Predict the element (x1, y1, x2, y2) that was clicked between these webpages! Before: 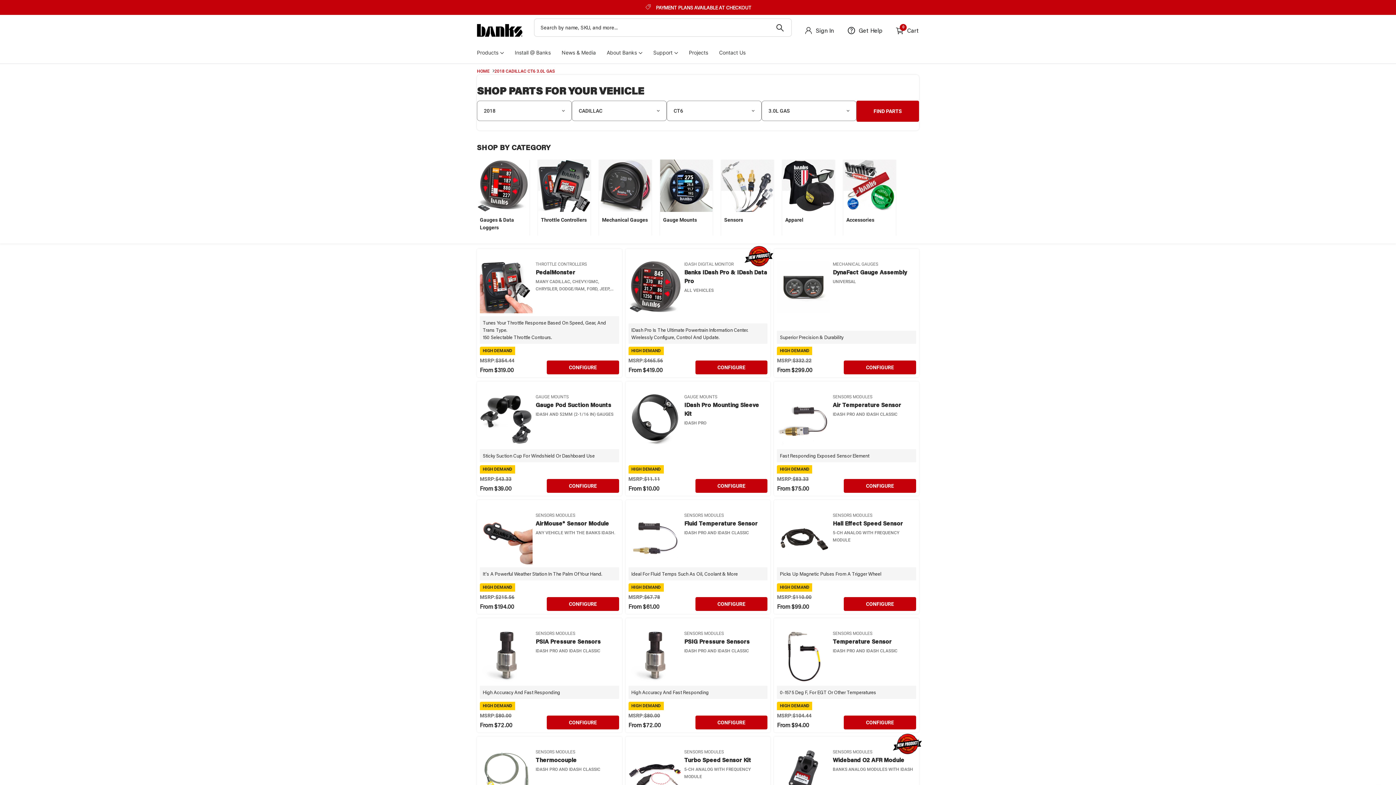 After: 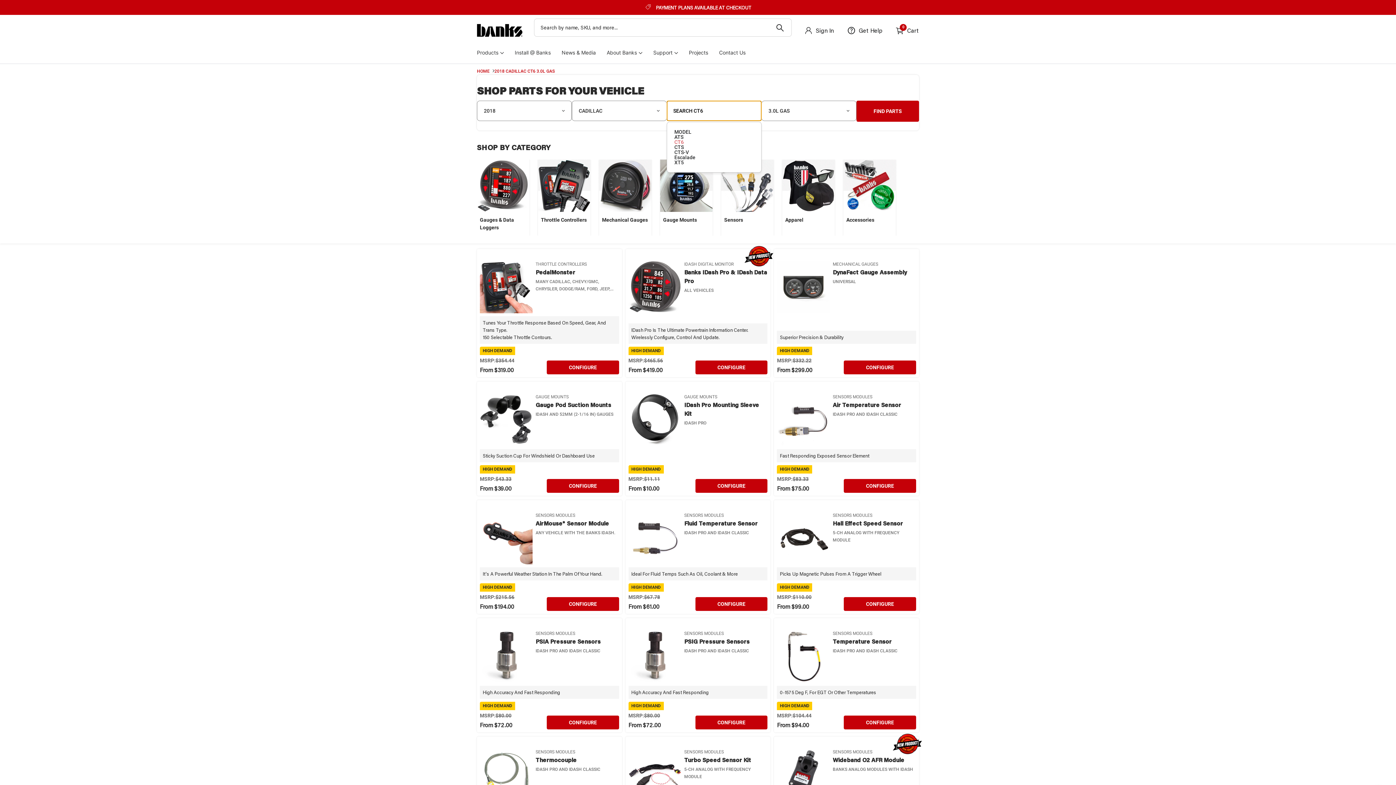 Action: bbox: (666, 100, 761, 121) label: CT6